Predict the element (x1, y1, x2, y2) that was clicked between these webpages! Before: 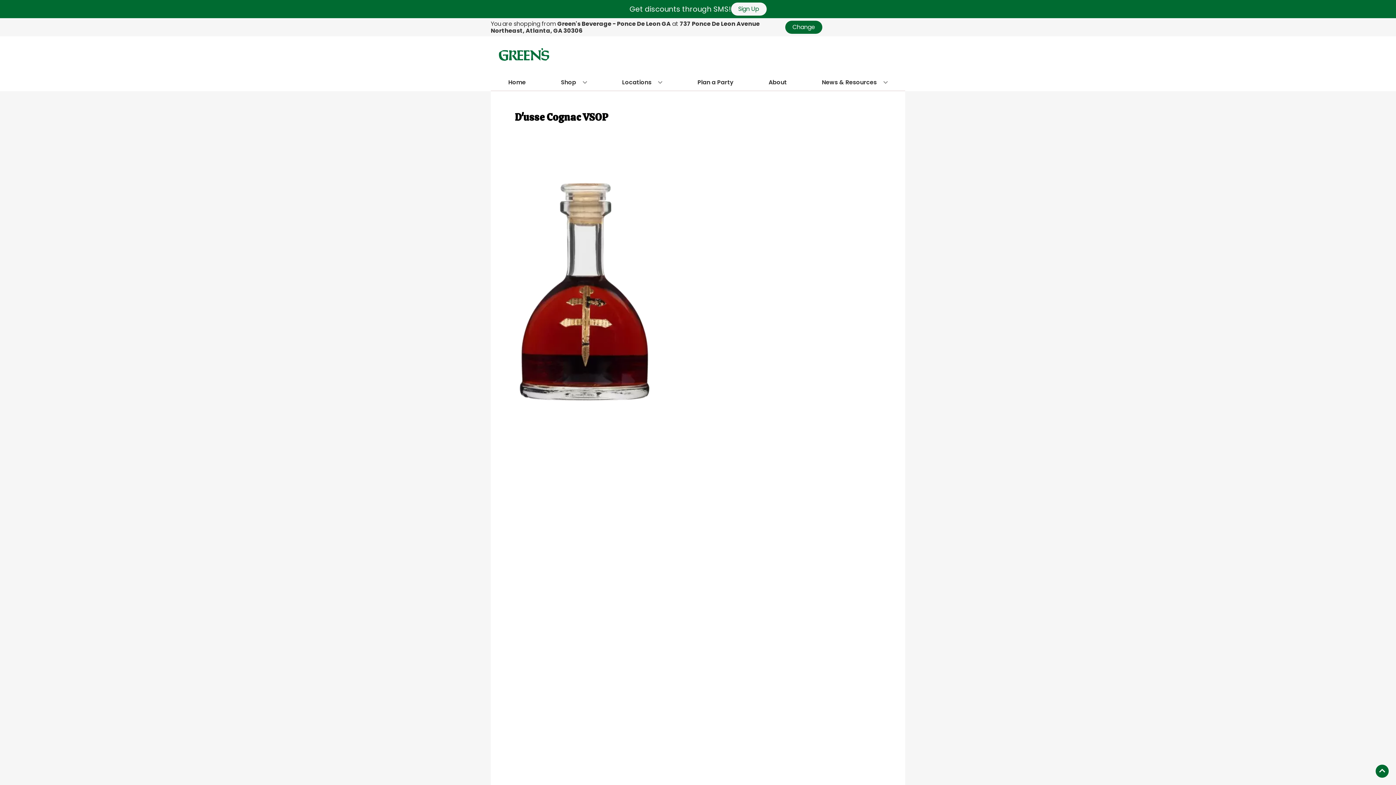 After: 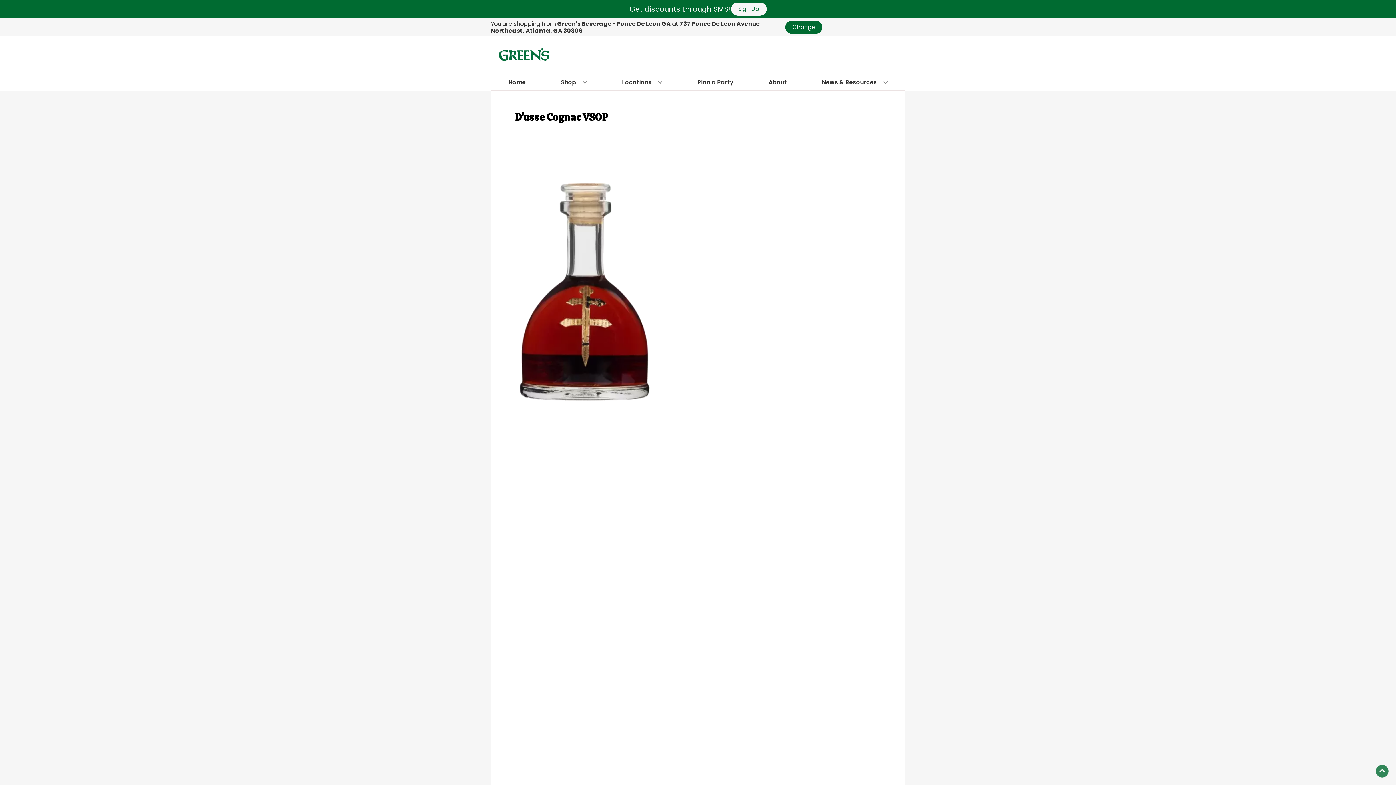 Action: label: Go to top bbox: (1376, 765, 1389, 778)